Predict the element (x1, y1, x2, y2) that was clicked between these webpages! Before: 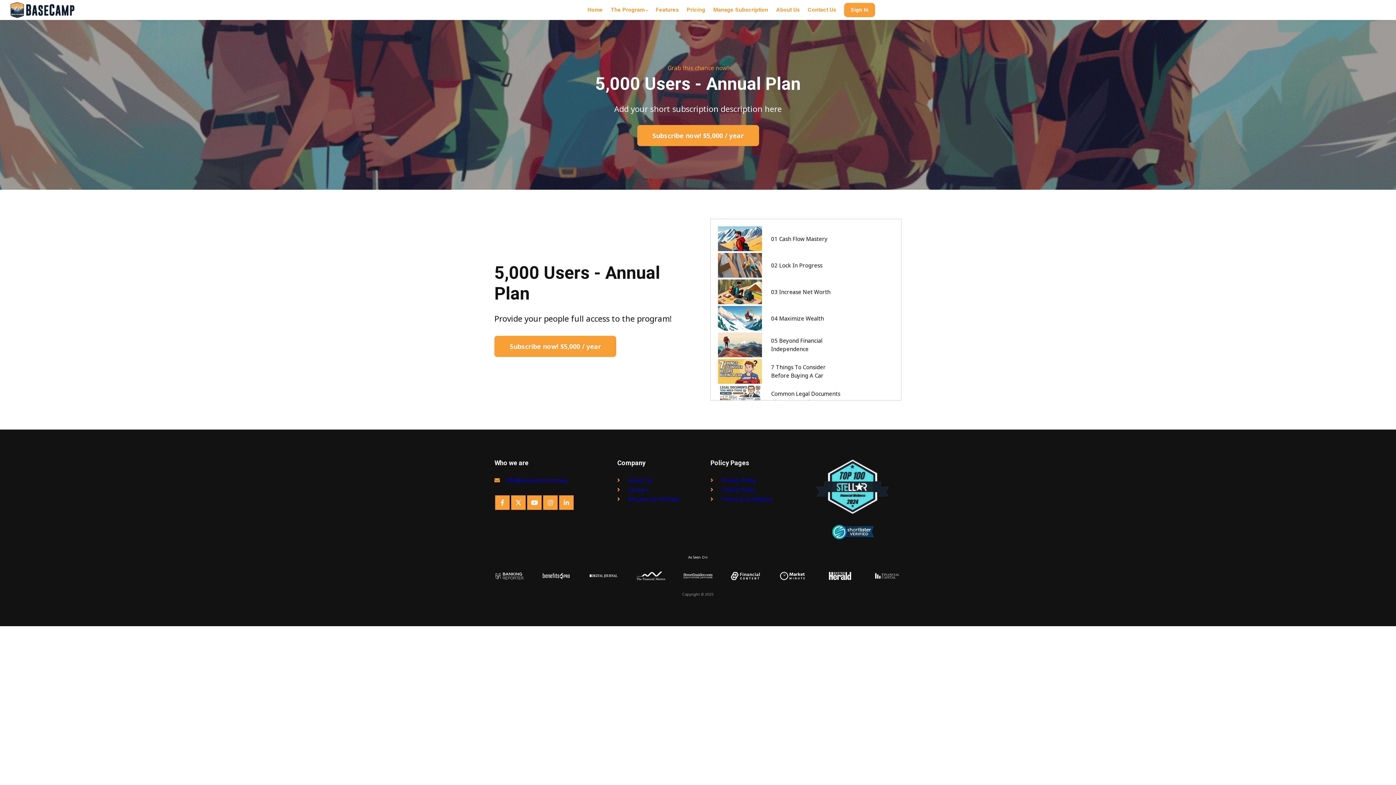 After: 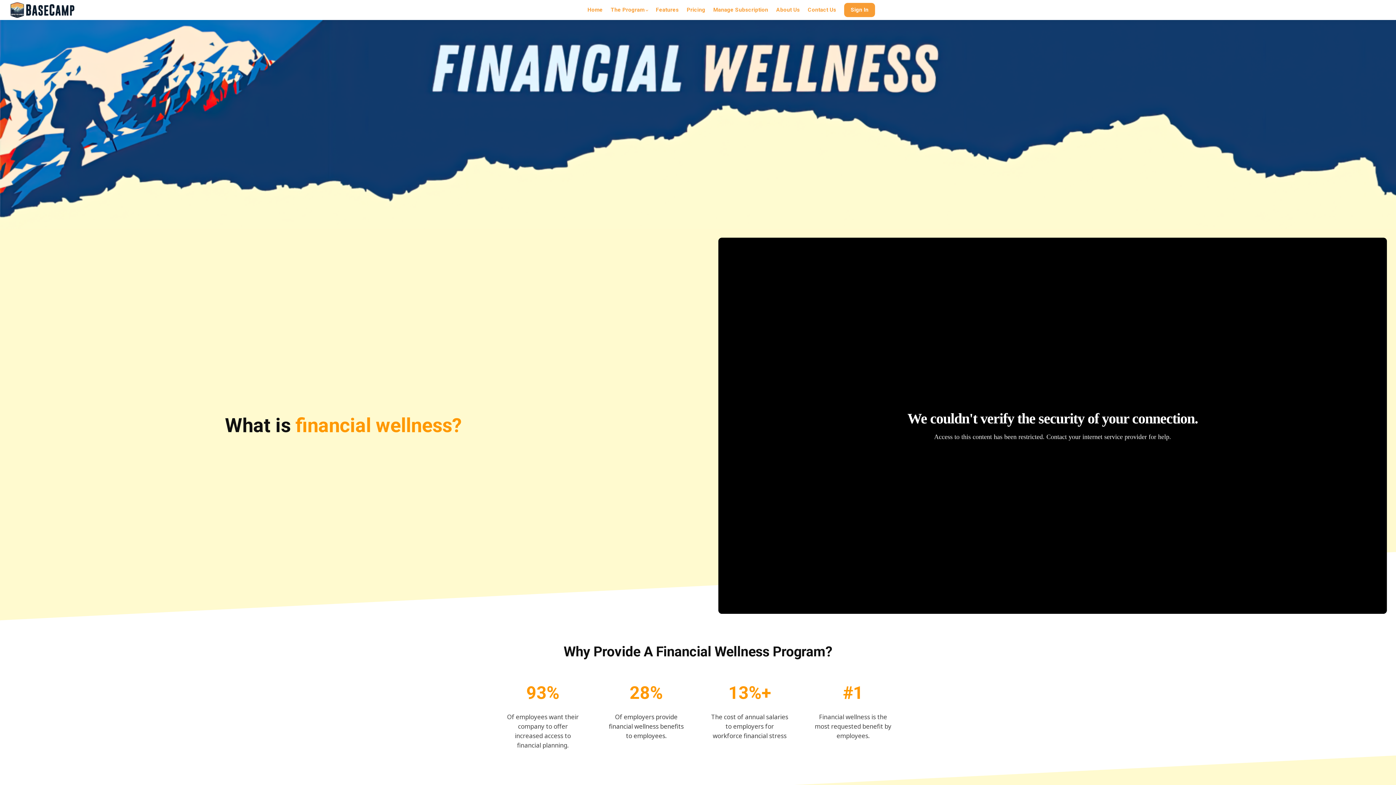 Action: bbox: (610, 5, 648, 14) label: The Program